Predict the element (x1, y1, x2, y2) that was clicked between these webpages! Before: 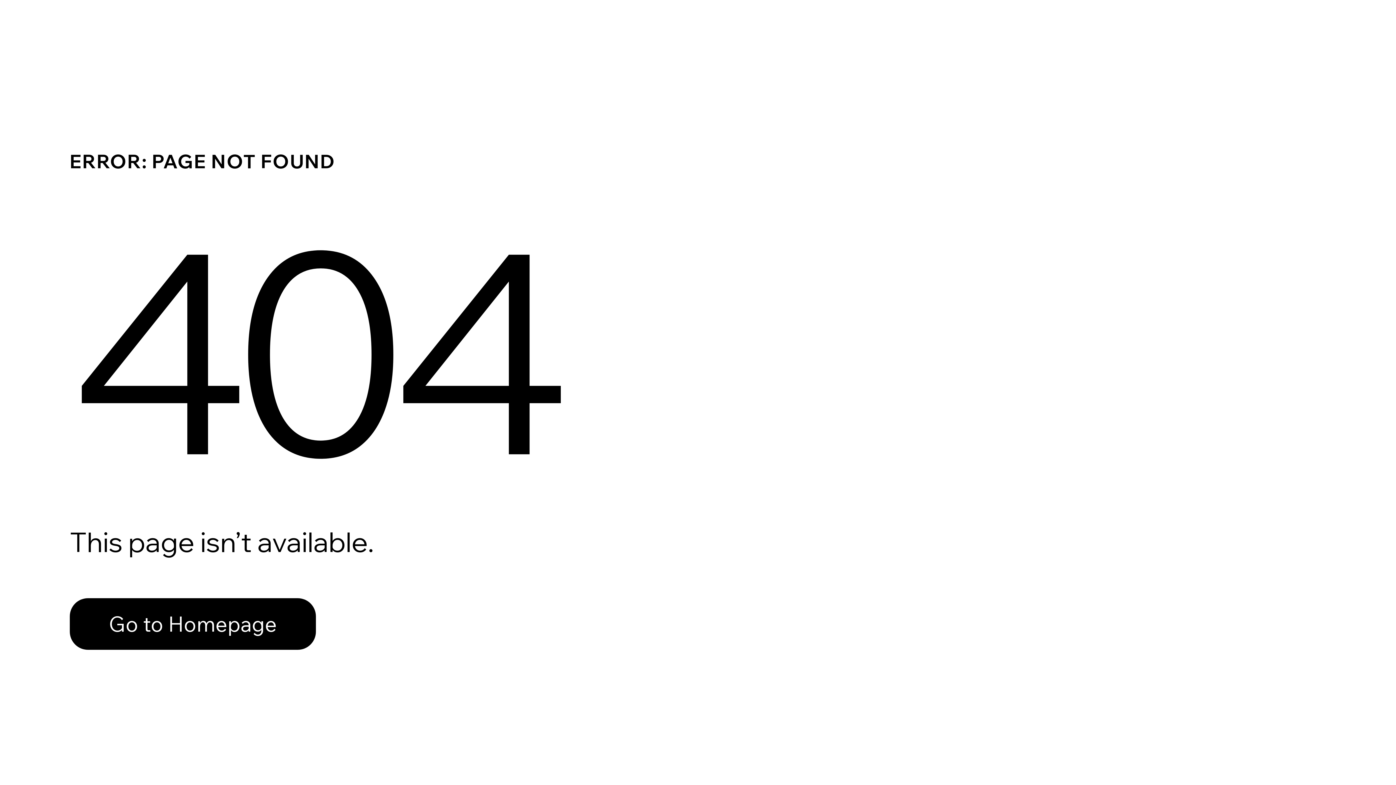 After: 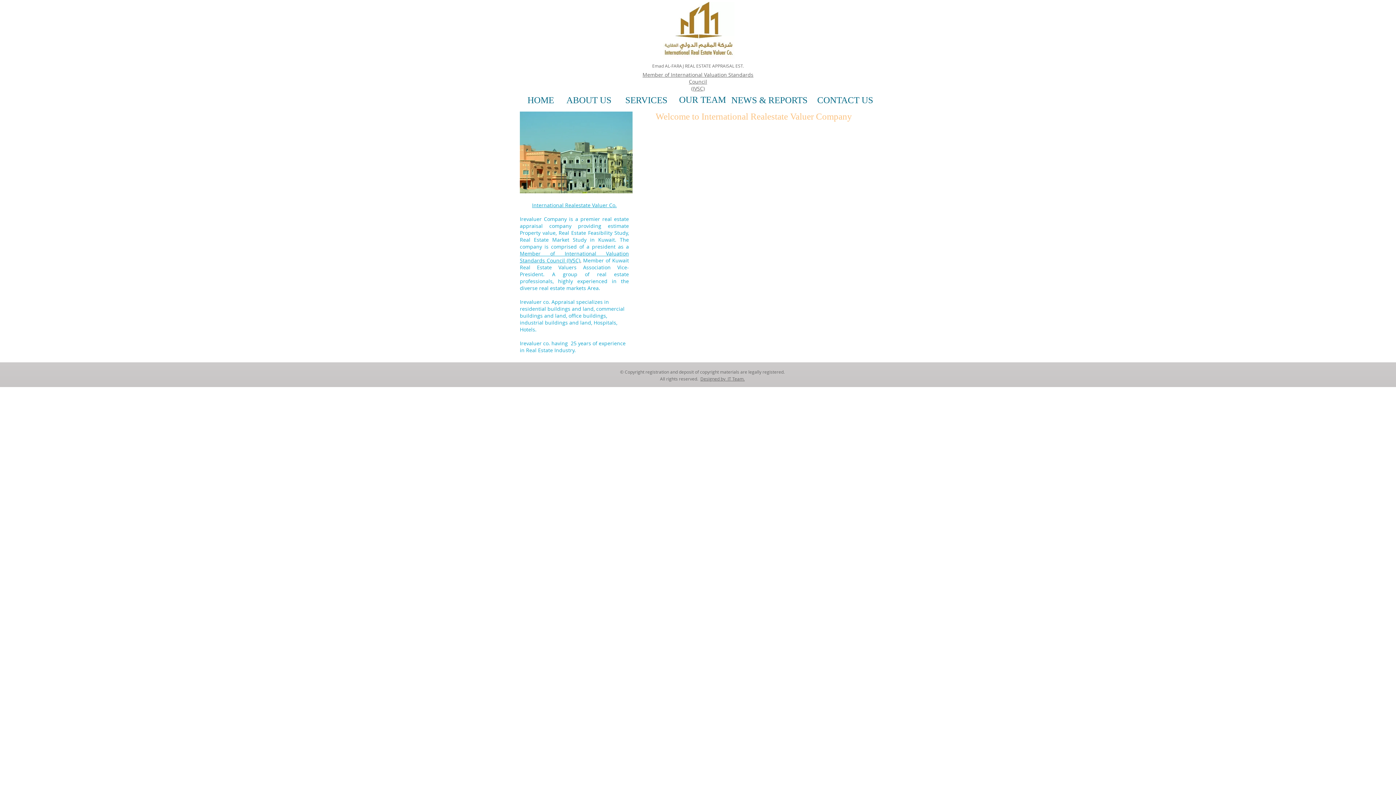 Action: label: Go to Homepage bbox: (69, 582, 768, 659)